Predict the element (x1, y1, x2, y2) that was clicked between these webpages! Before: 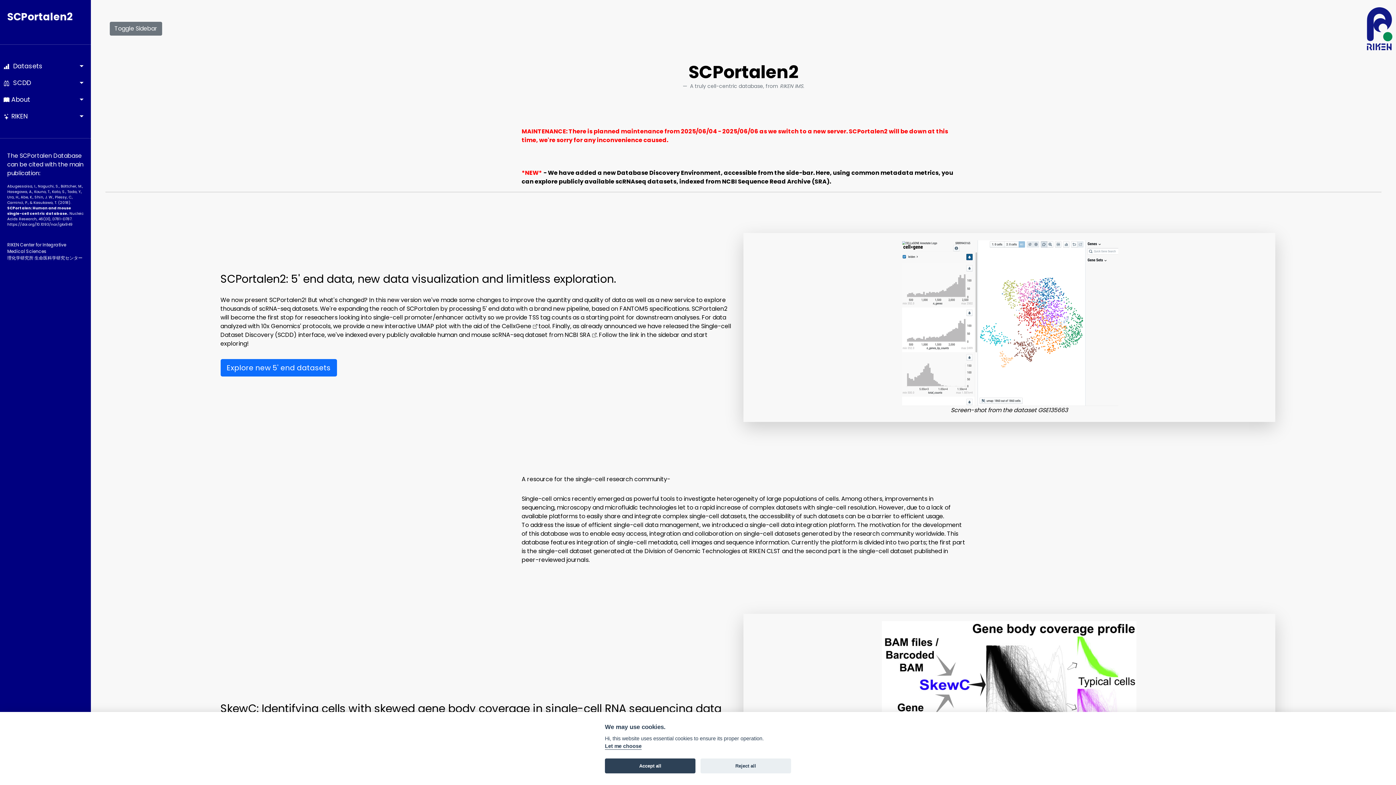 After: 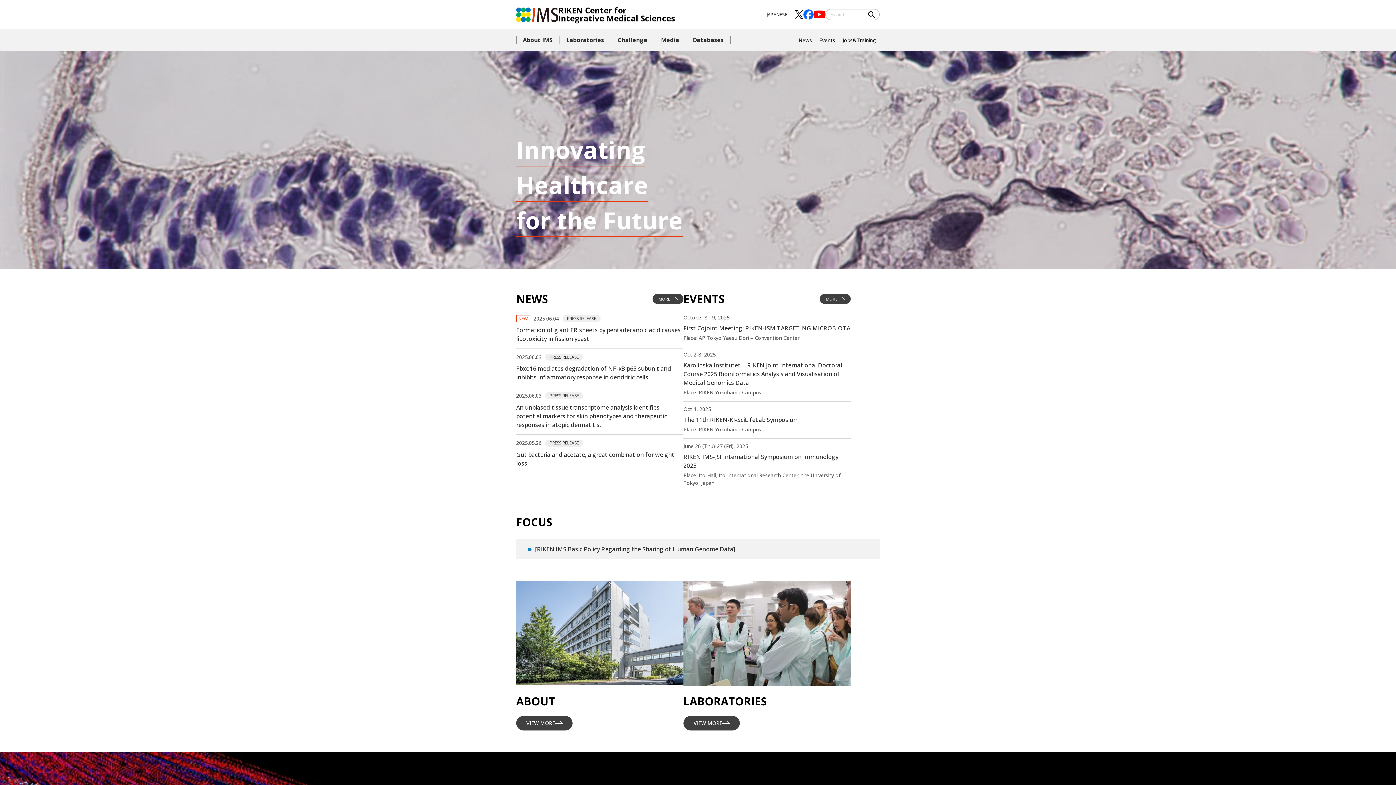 Action: bbox: (1367, 7, 1392, 50)